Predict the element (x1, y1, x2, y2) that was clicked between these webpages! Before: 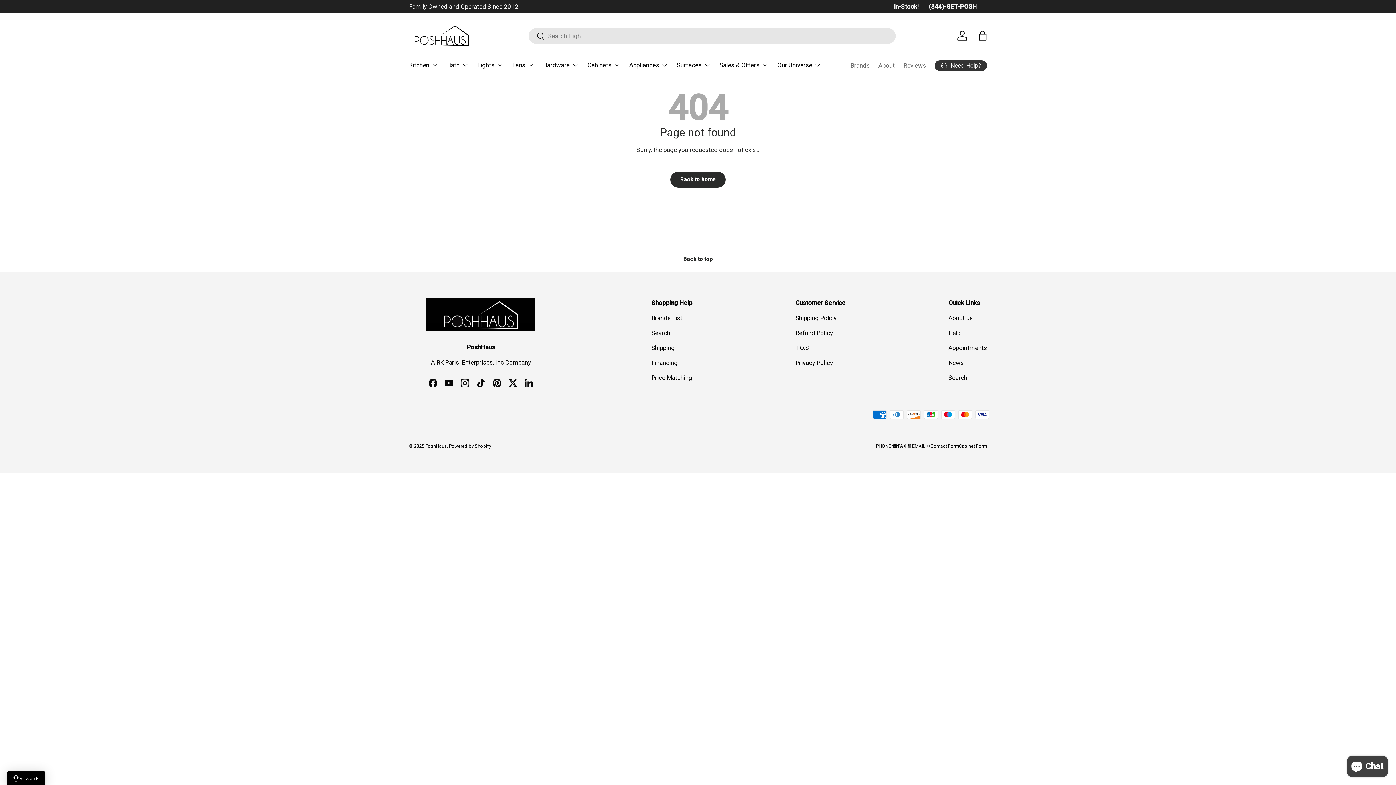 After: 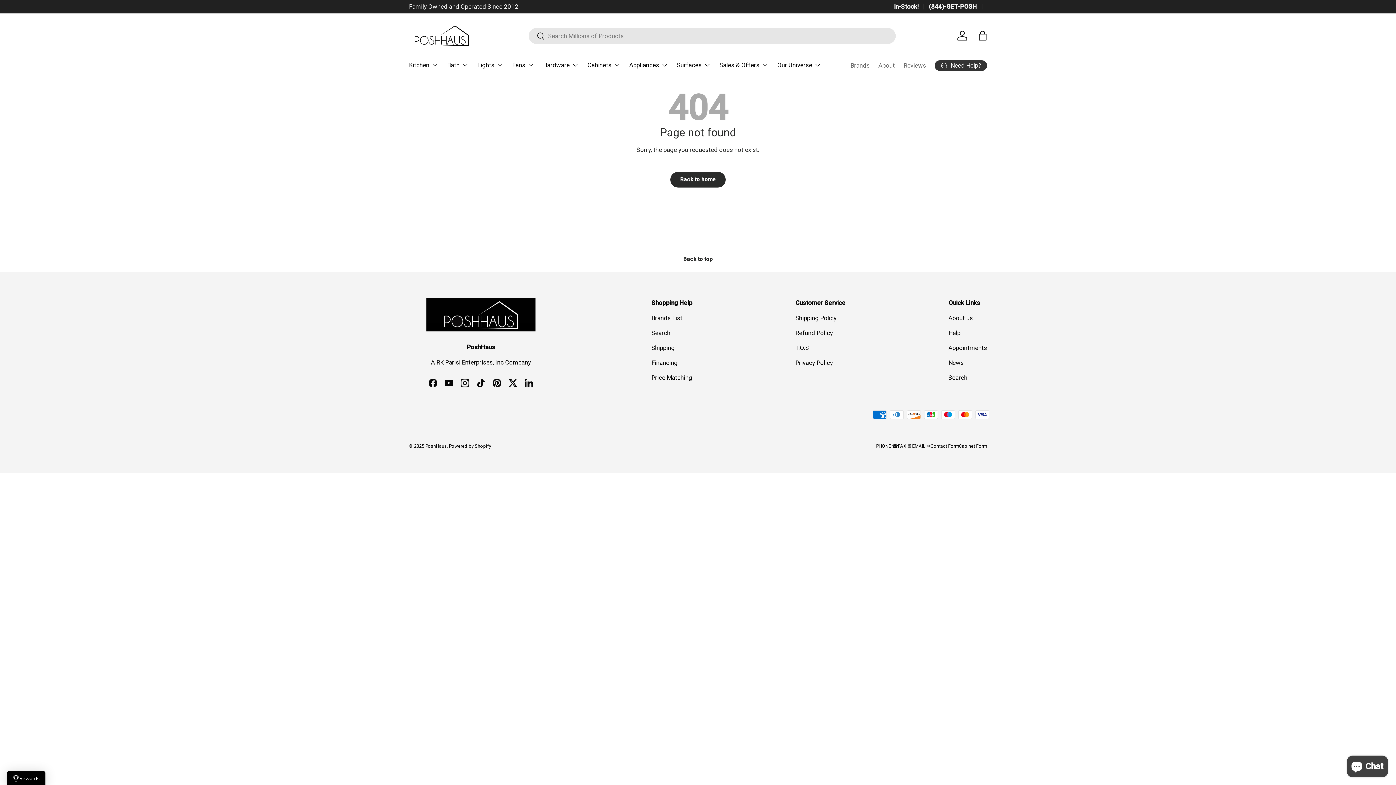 Action: label: Contact Form bbox: (930, 443, 959, 448)